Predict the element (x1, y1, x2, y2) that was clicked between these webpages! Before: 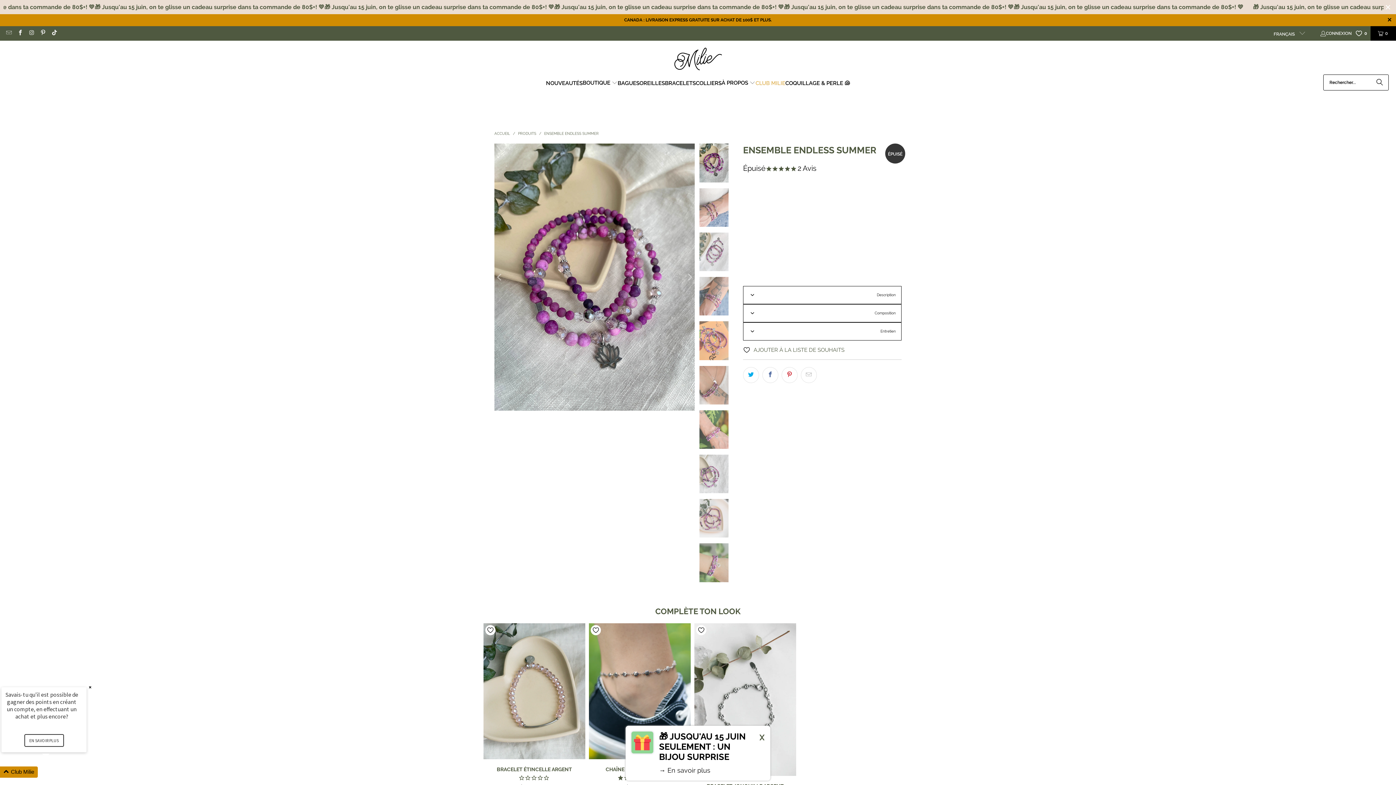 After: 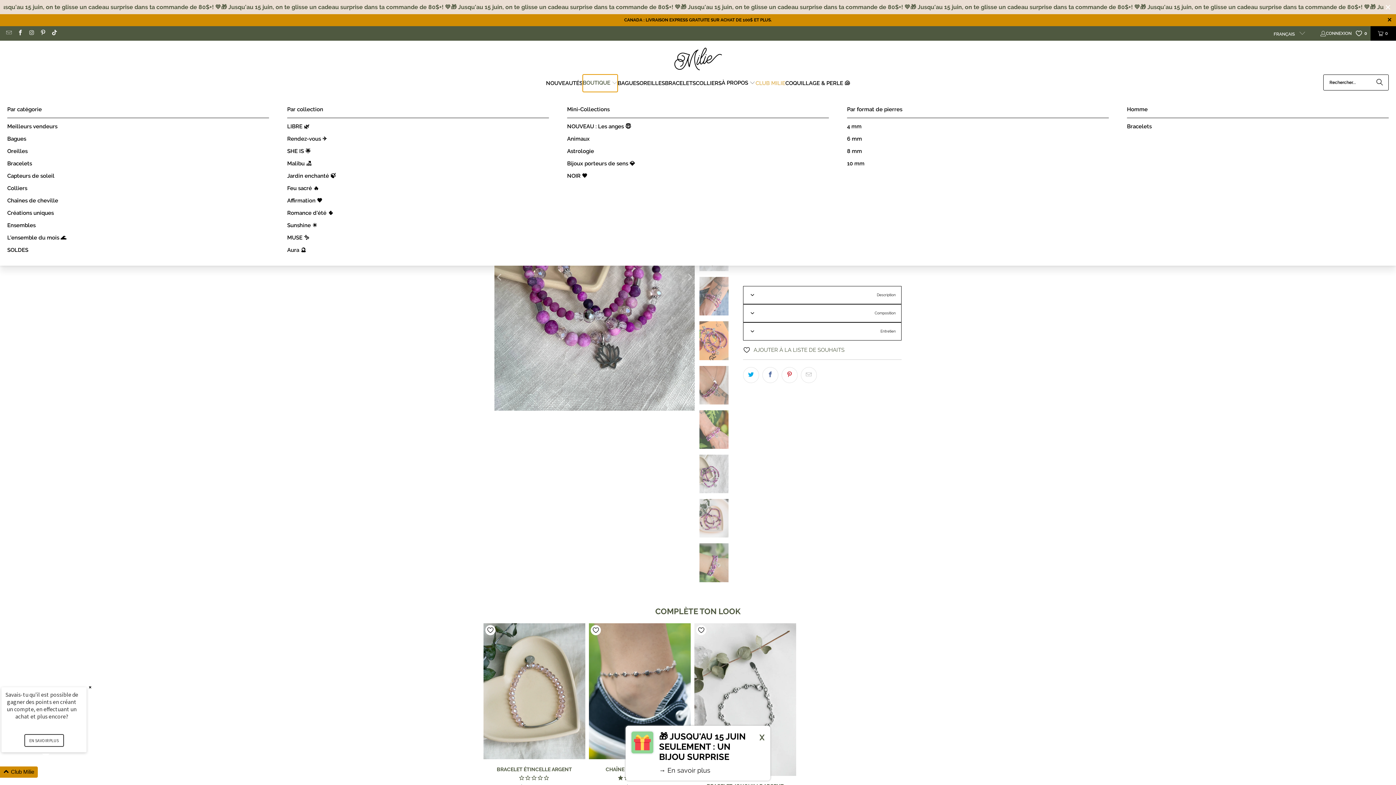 Action: label: BOUTIQUE  bbox: (582, 74, 617, 92)